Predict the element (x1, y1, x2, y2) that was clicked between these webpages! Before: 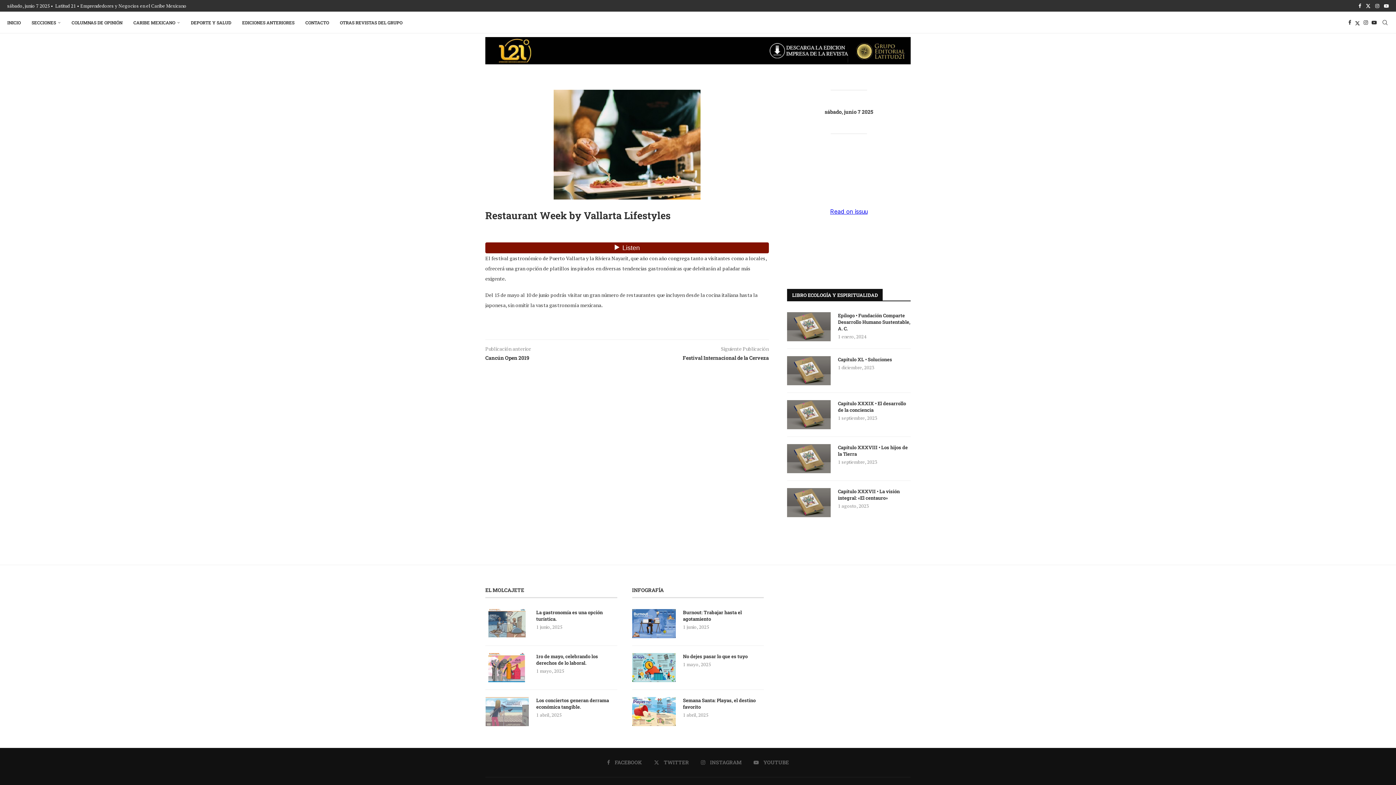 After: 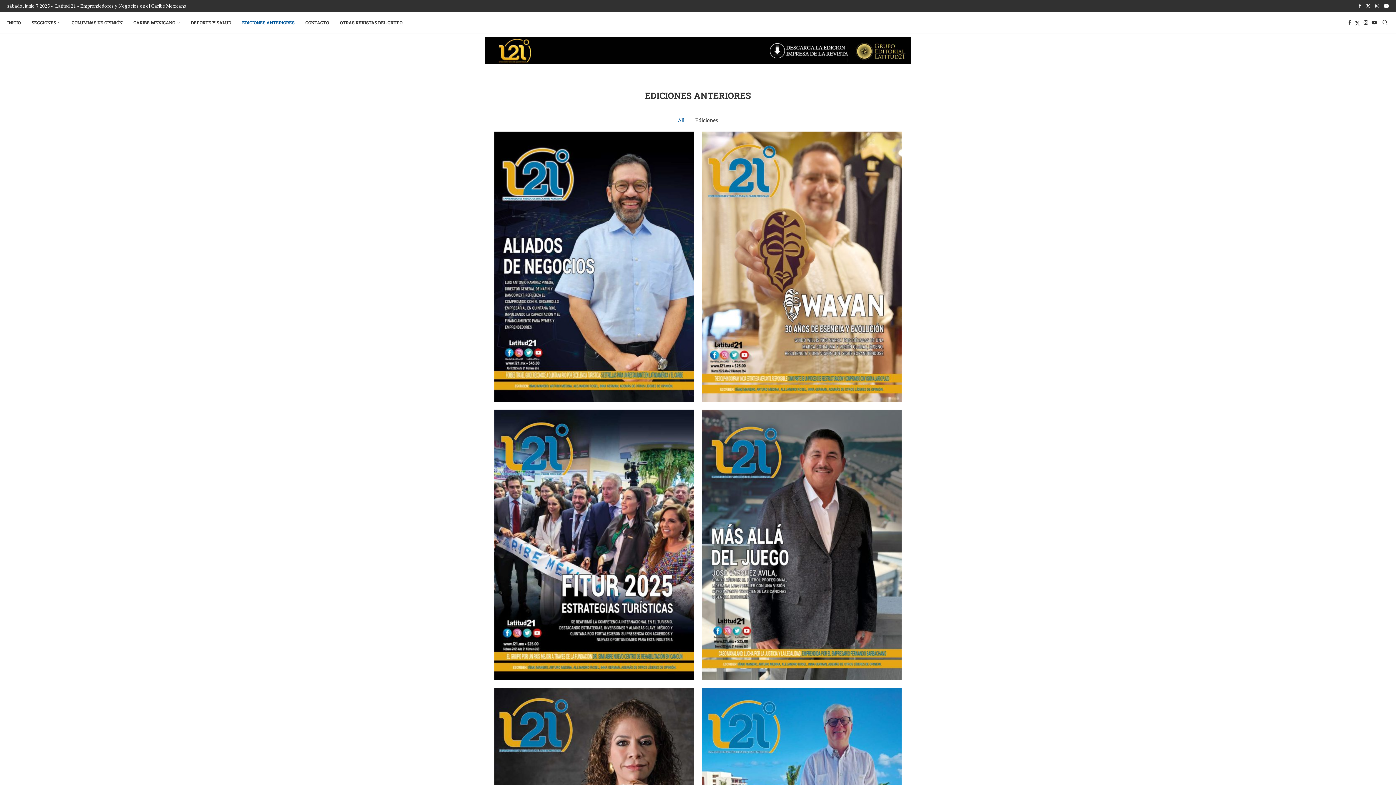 Action: bbox: (242, 12, 294, 33) label: EDICIONES ANTERIORES